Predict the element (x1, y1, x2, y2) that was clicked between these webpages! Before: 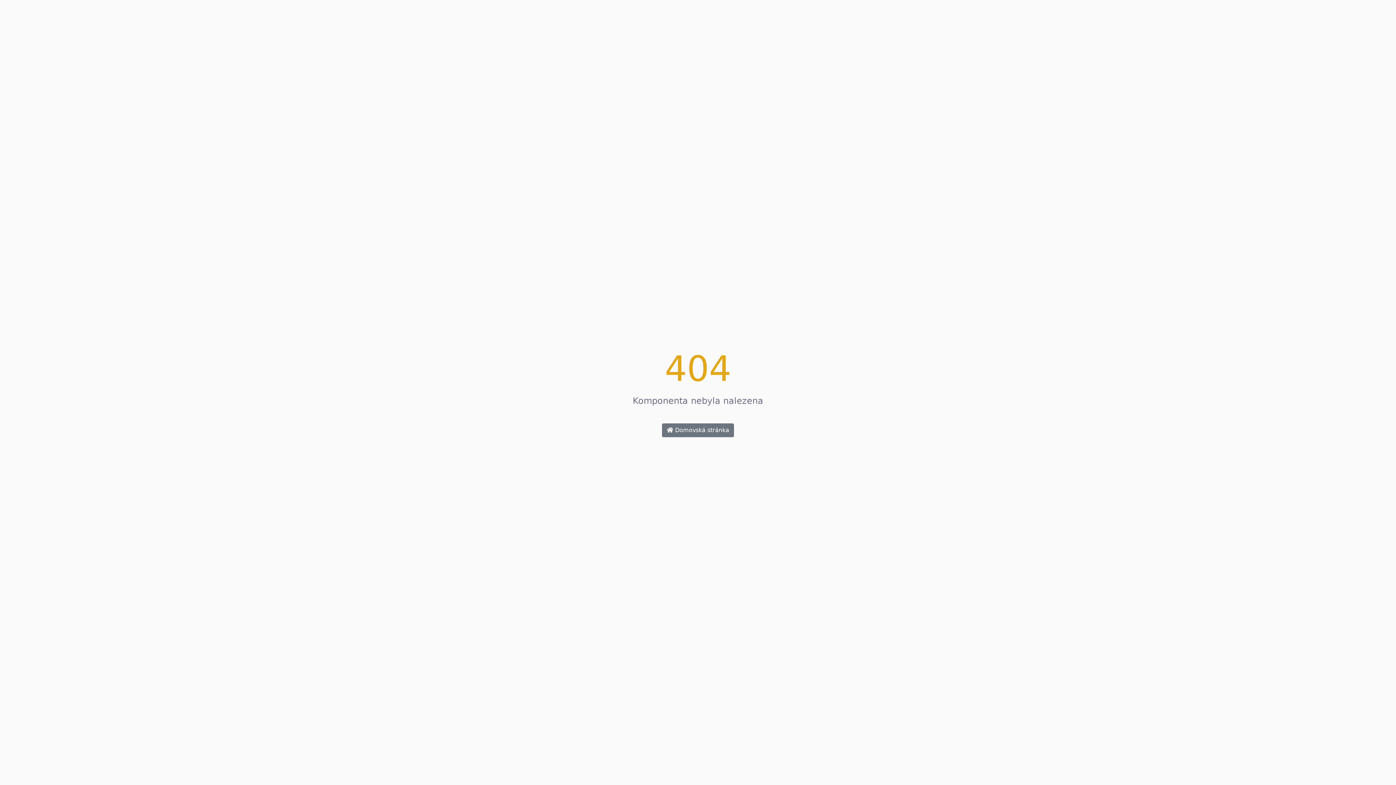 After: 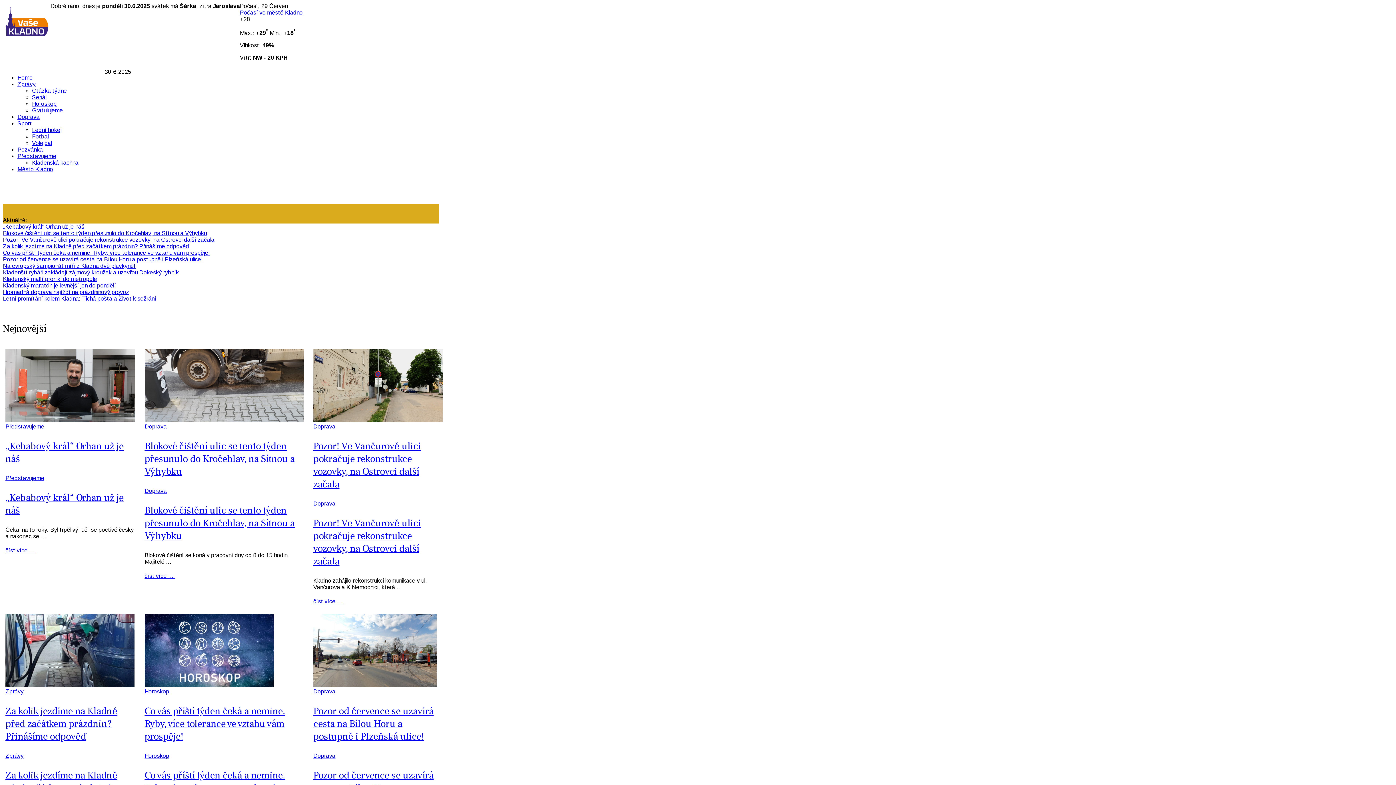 Action: label:  Domovská stránka bbox: (662, 423, 734, 437)